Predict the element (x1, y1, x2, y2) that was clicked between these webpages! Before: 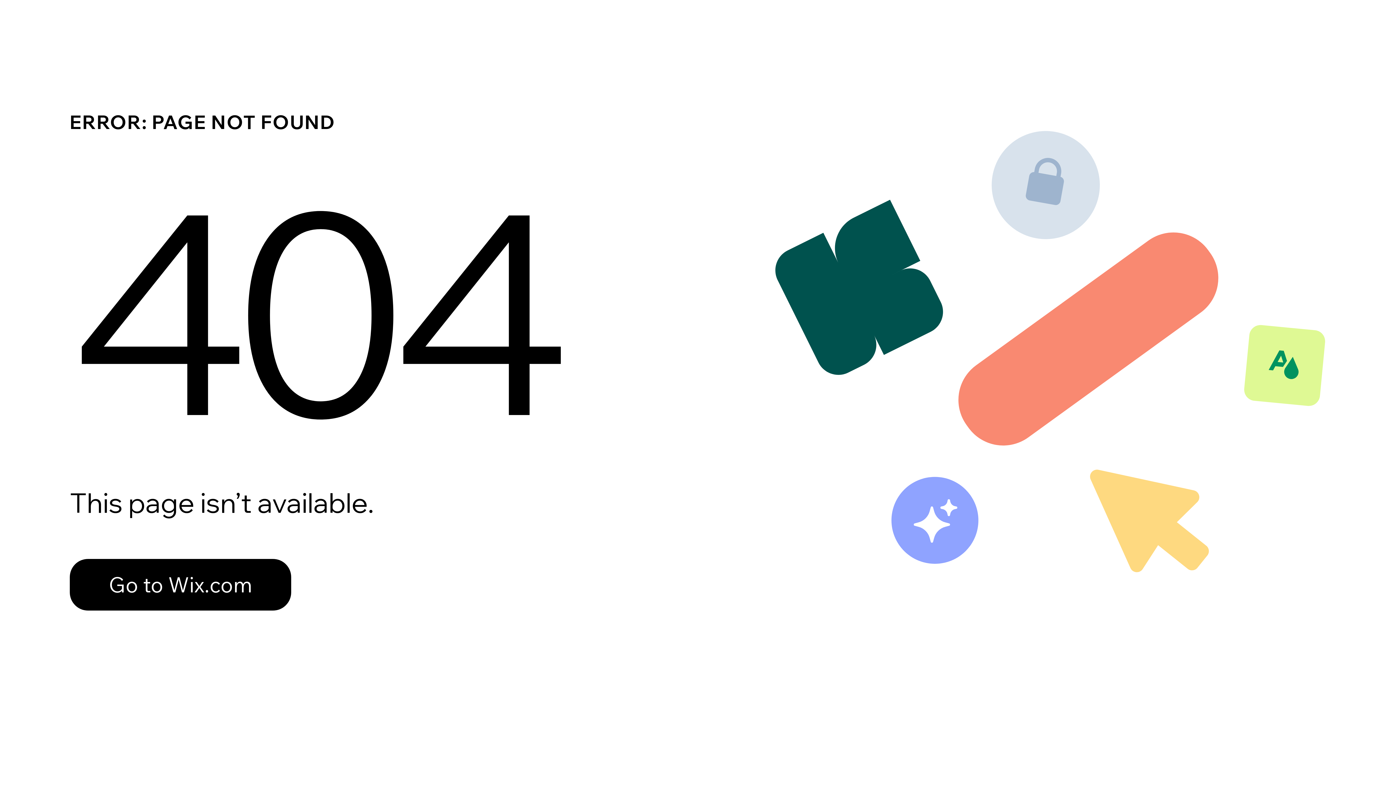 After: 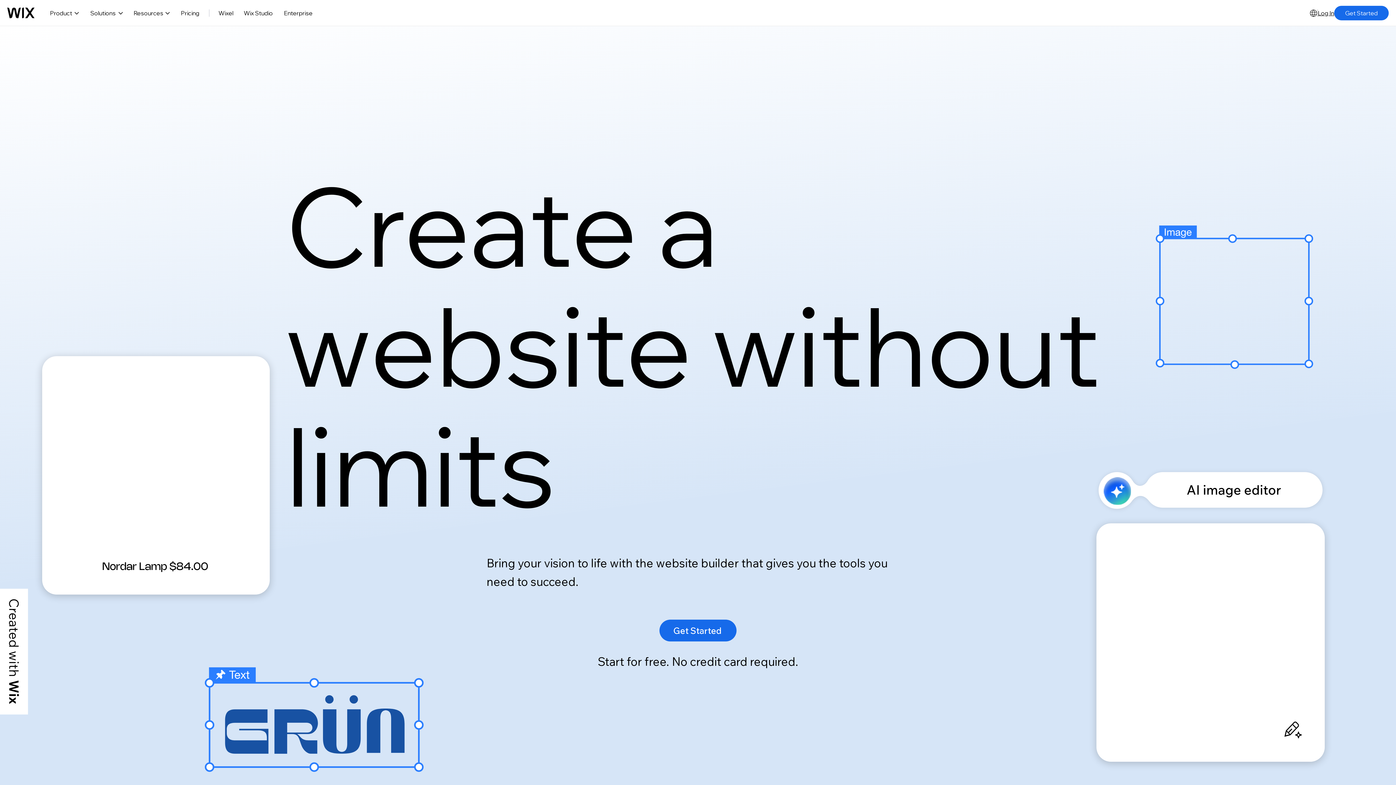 Action: bbox: (69, 543, 768, 620) label: Go to Wix.com